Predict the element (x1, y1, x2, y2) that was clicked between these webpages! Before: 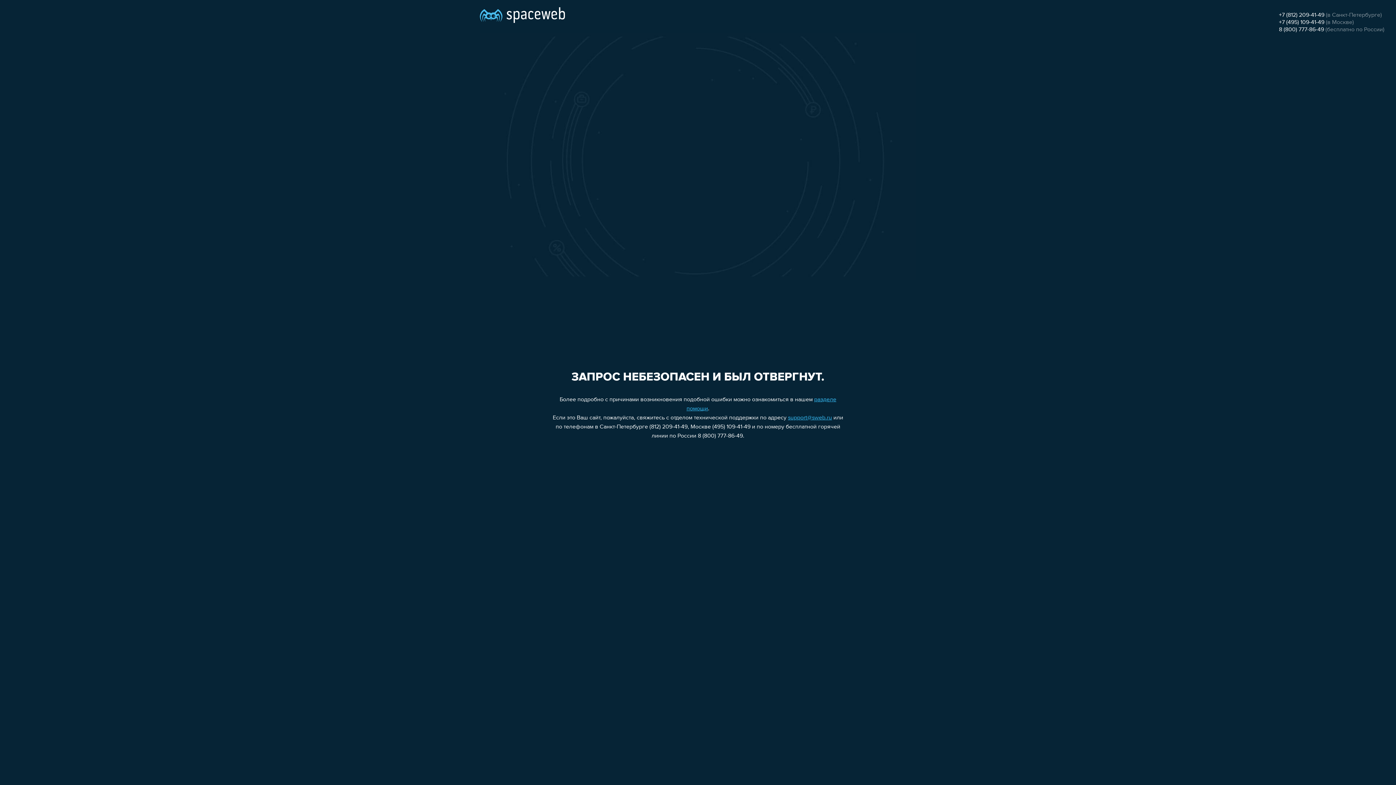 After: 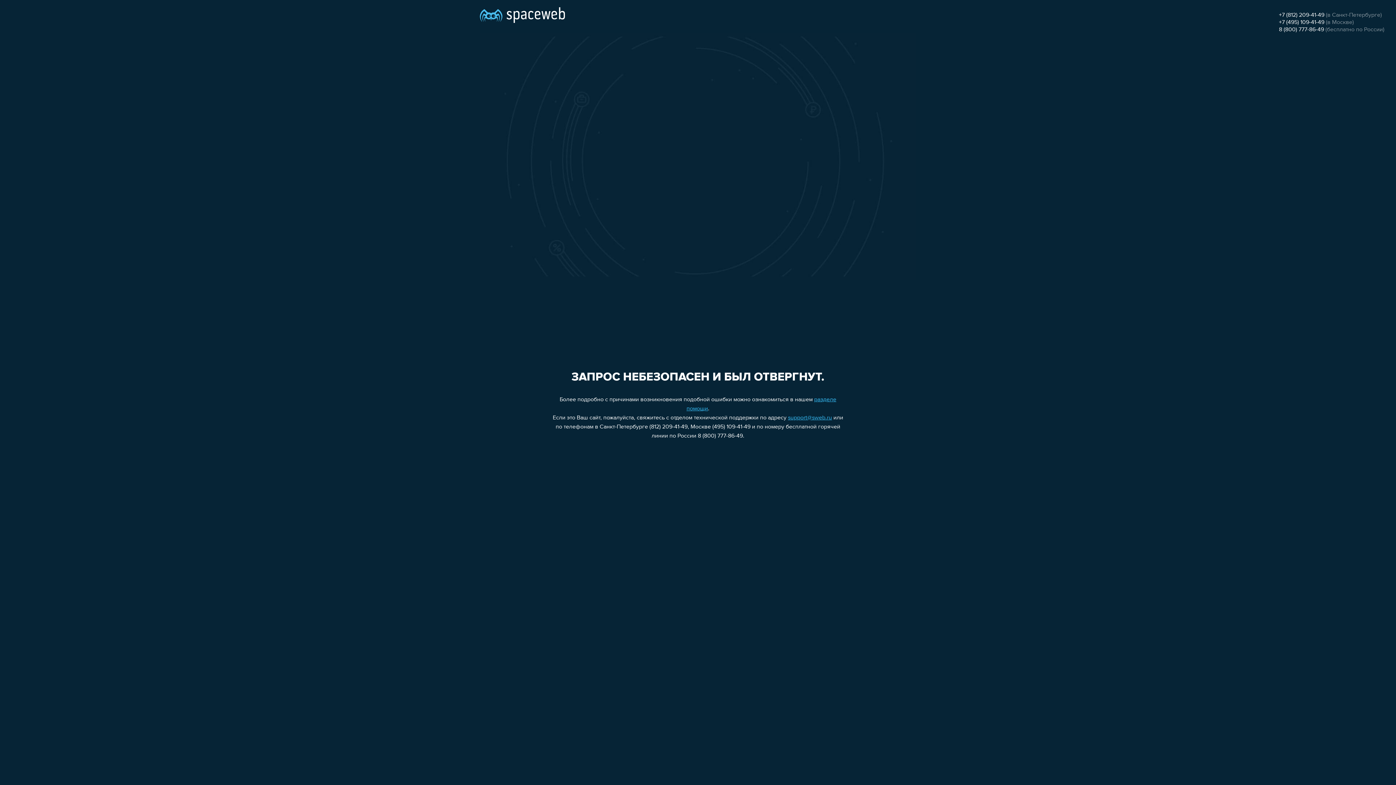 Action: bbox: (1279, 12, 1324, 18) label: +7 (812) 209-41-49